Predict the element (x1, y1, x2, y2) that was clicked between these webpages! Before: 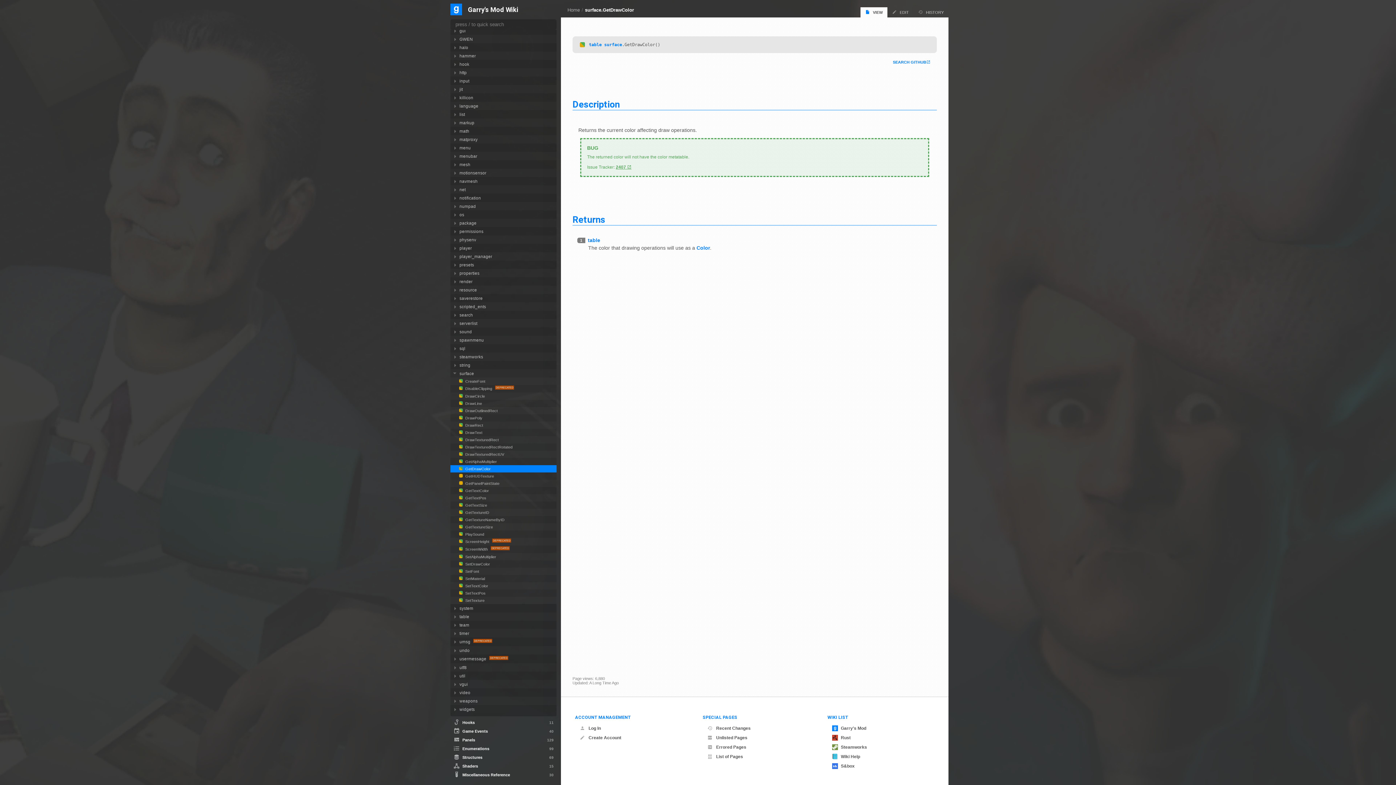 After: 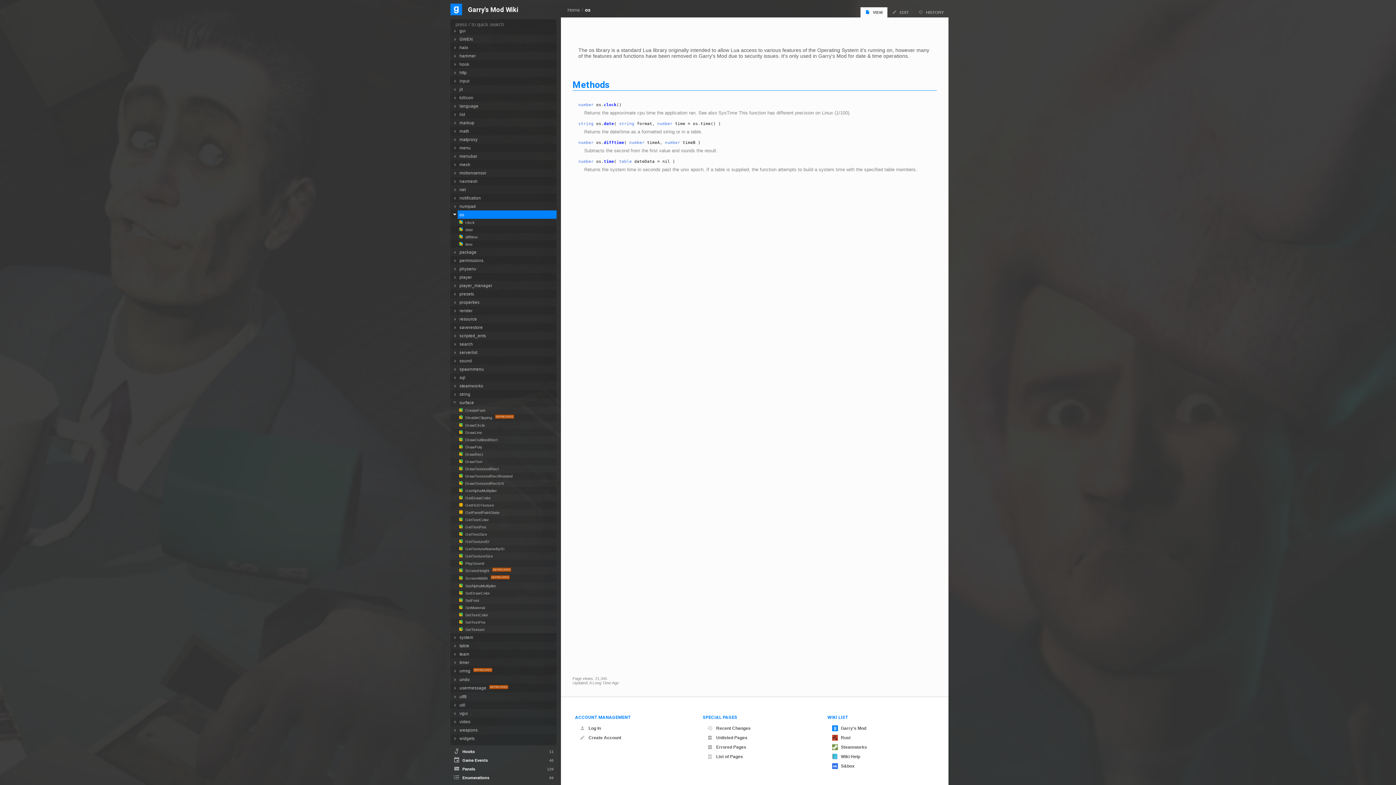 Action: bbox: (457, 210, 556, 218) label: os